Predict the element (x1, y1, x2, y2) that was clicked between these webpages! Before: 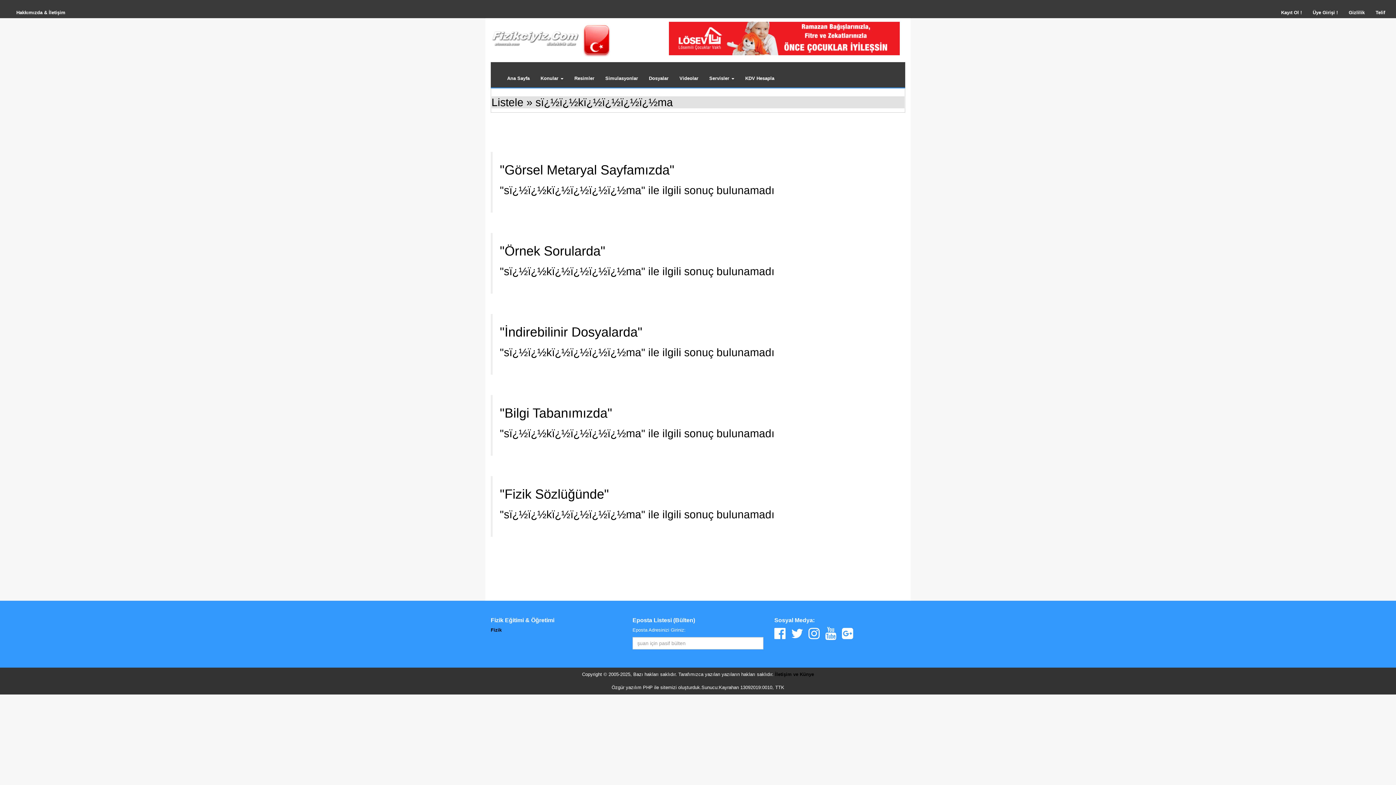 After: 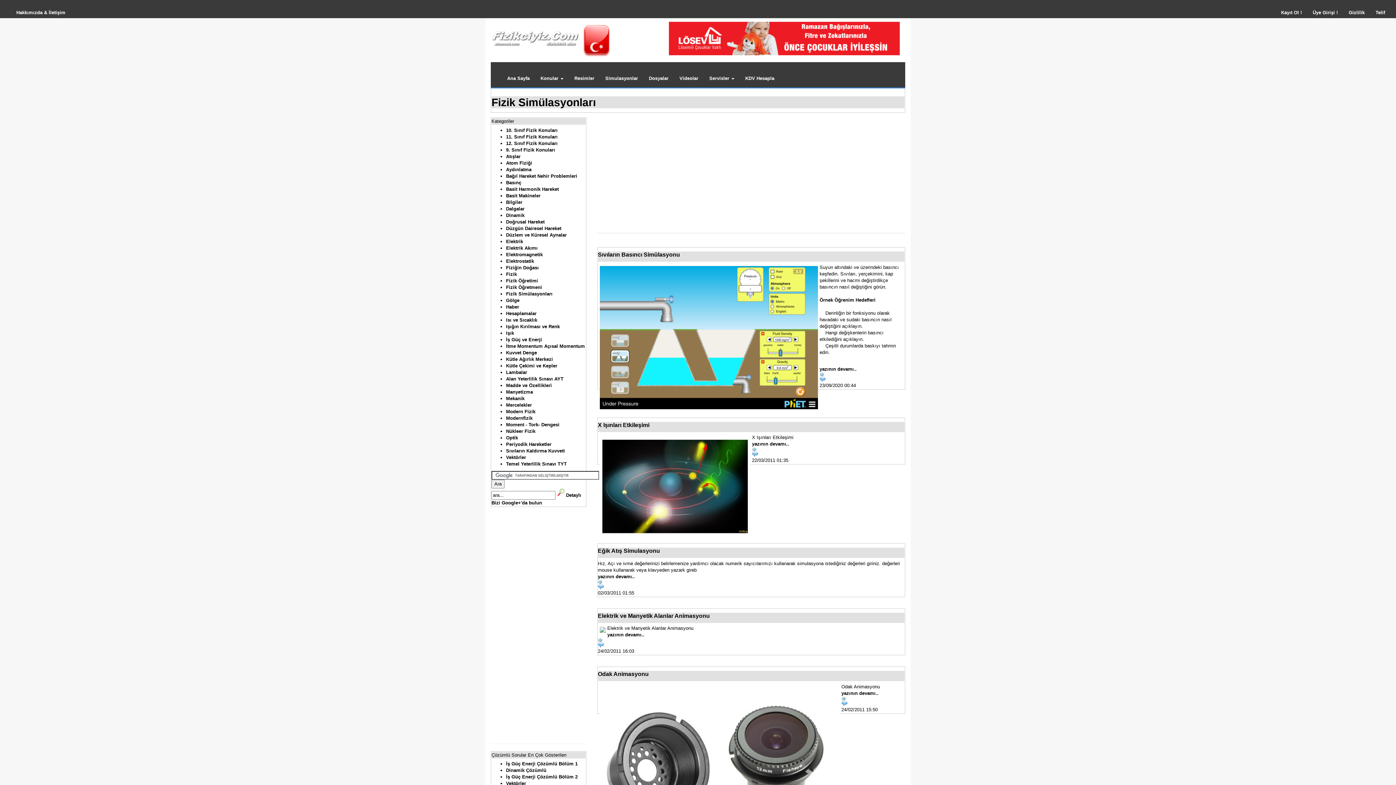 Action: bbox: (600, 69, 643, 87) label: Simulasyonlar